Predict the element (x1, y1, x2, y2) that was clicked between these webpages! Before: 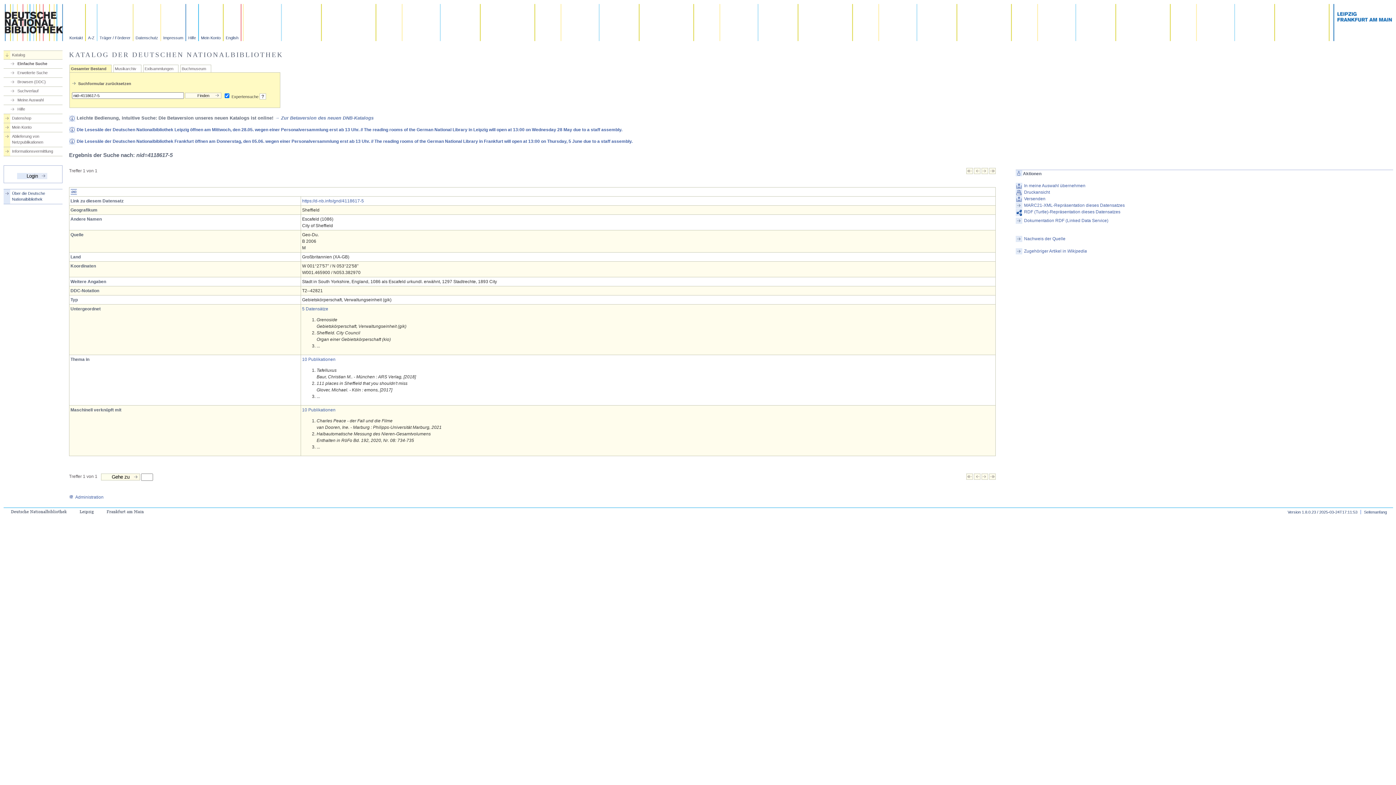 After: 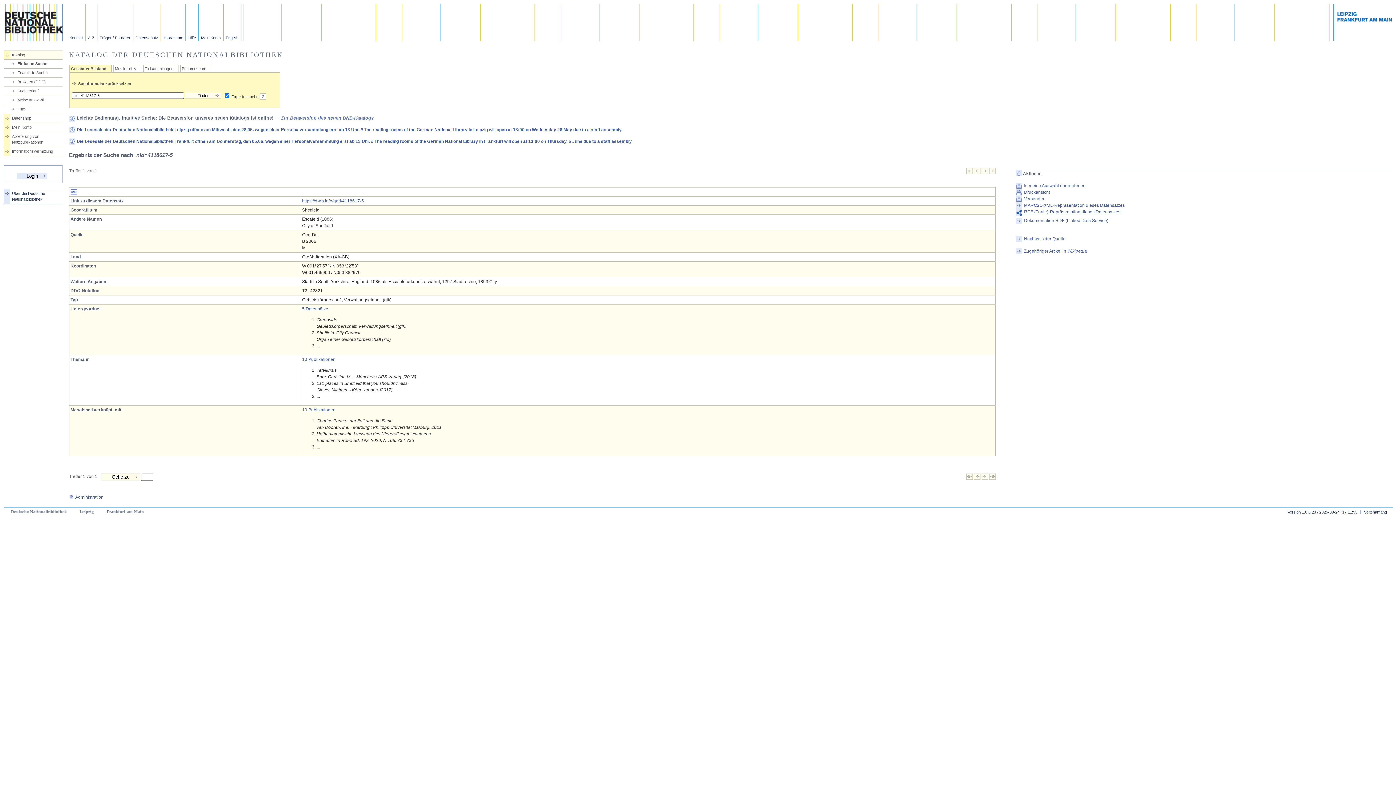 Action: label: RDF (Turtle)-Repräsentation dieses Datensatzes bbox: (1015, 209, 1393, 217)